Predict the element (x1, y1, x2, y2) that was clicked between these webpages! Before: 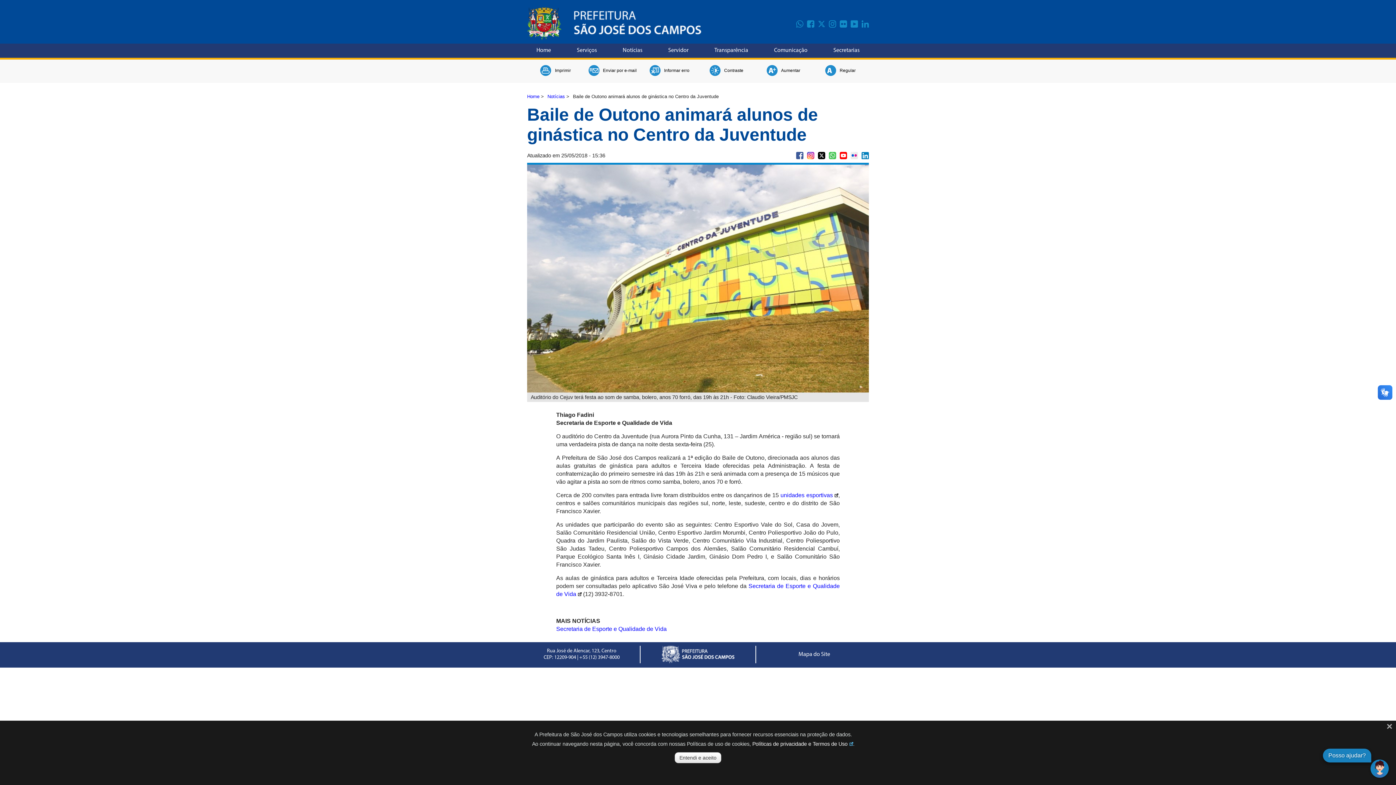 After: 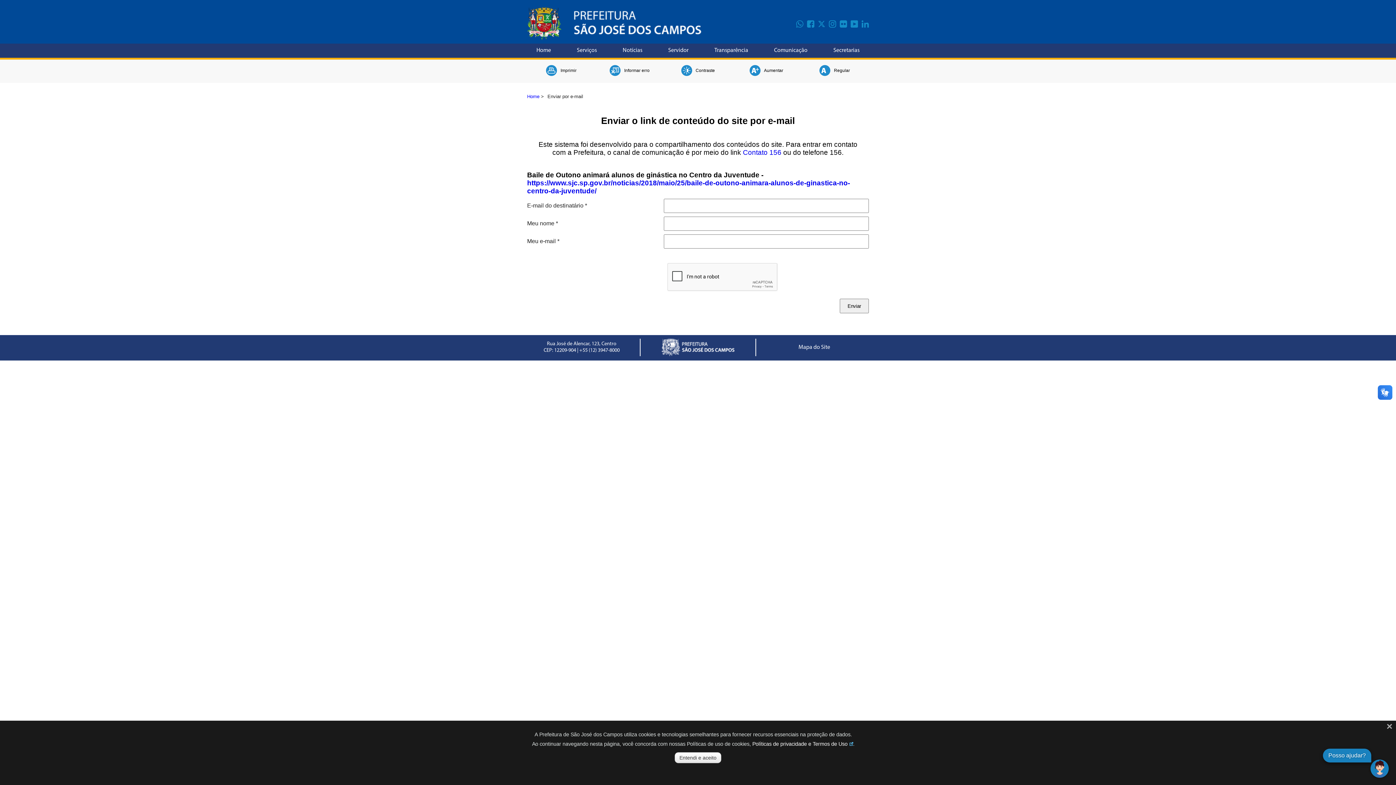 Action: label: Enviar por e-mail bbox: (588, 65, 636, 77)